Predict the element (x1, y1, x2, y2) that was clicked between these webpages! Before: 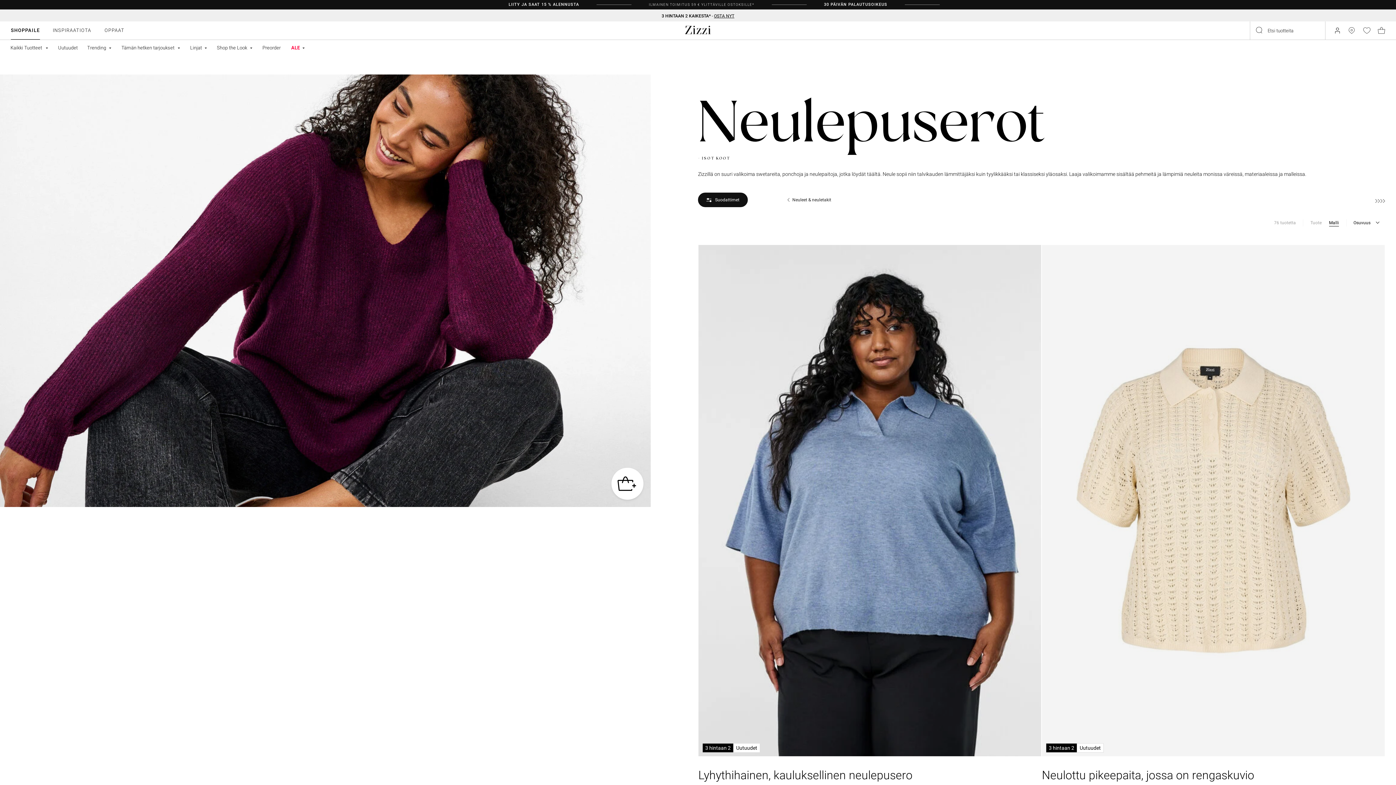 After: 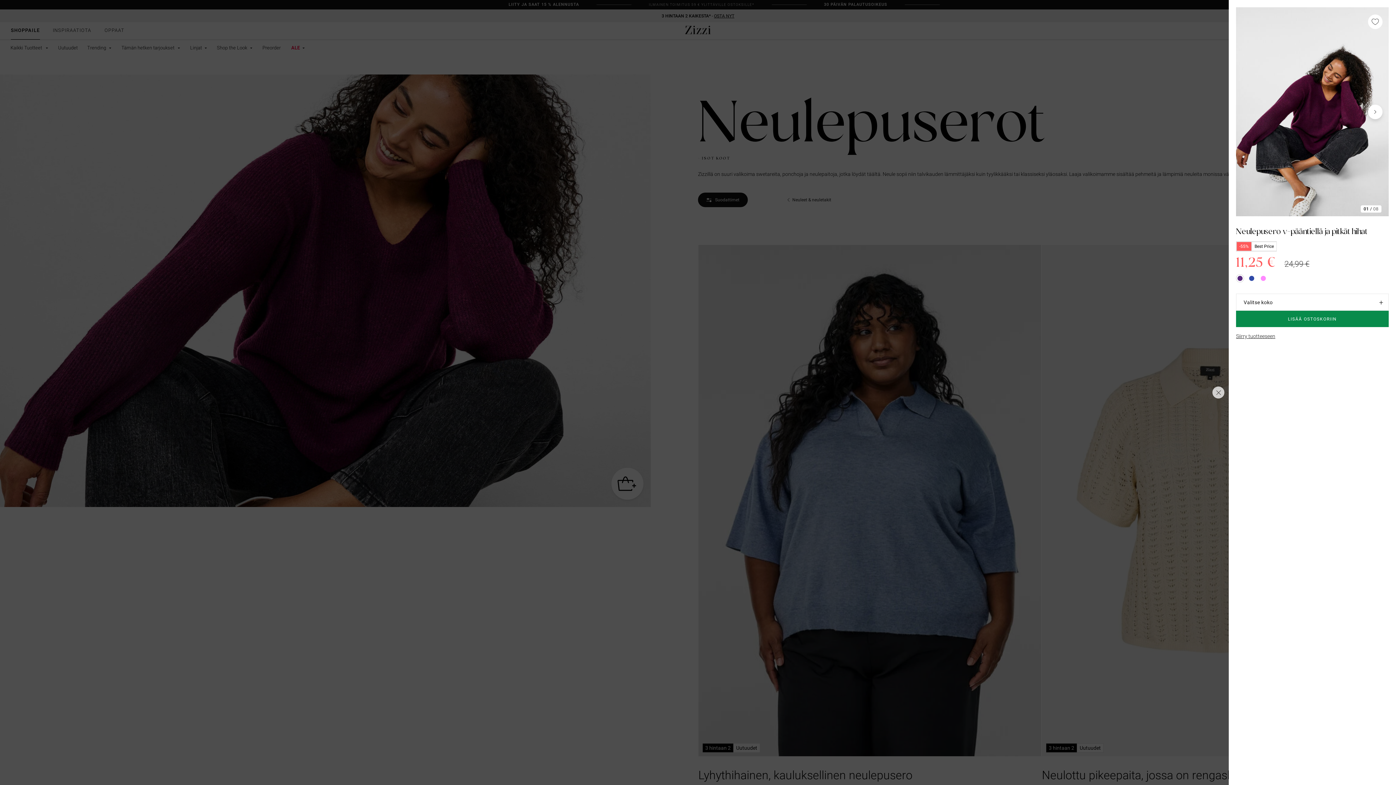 Action: bbox: (611, 467, 643, 500)